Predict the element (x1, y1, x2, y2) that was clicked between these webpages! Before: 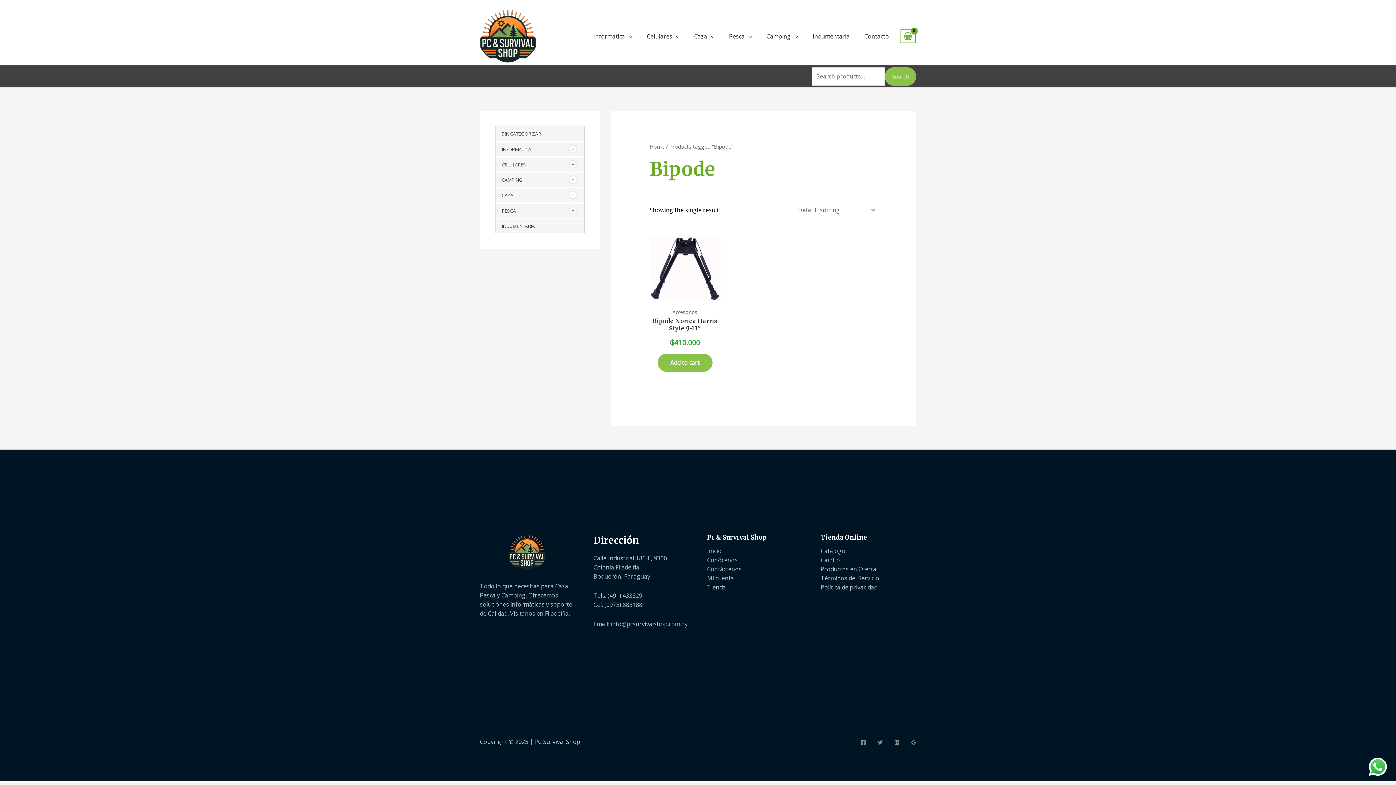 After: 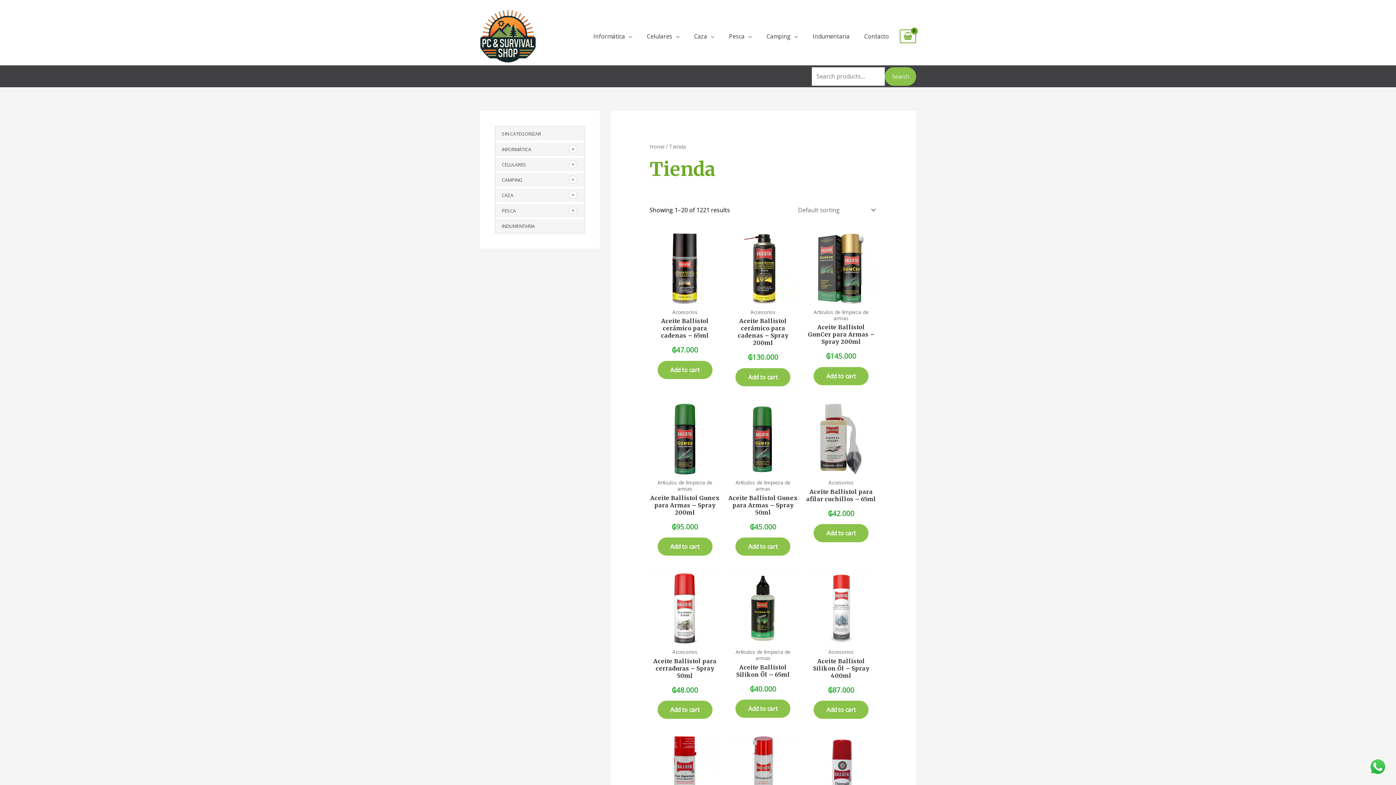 Action: label: Catálogo bbox: (820, 547, 845, 555)